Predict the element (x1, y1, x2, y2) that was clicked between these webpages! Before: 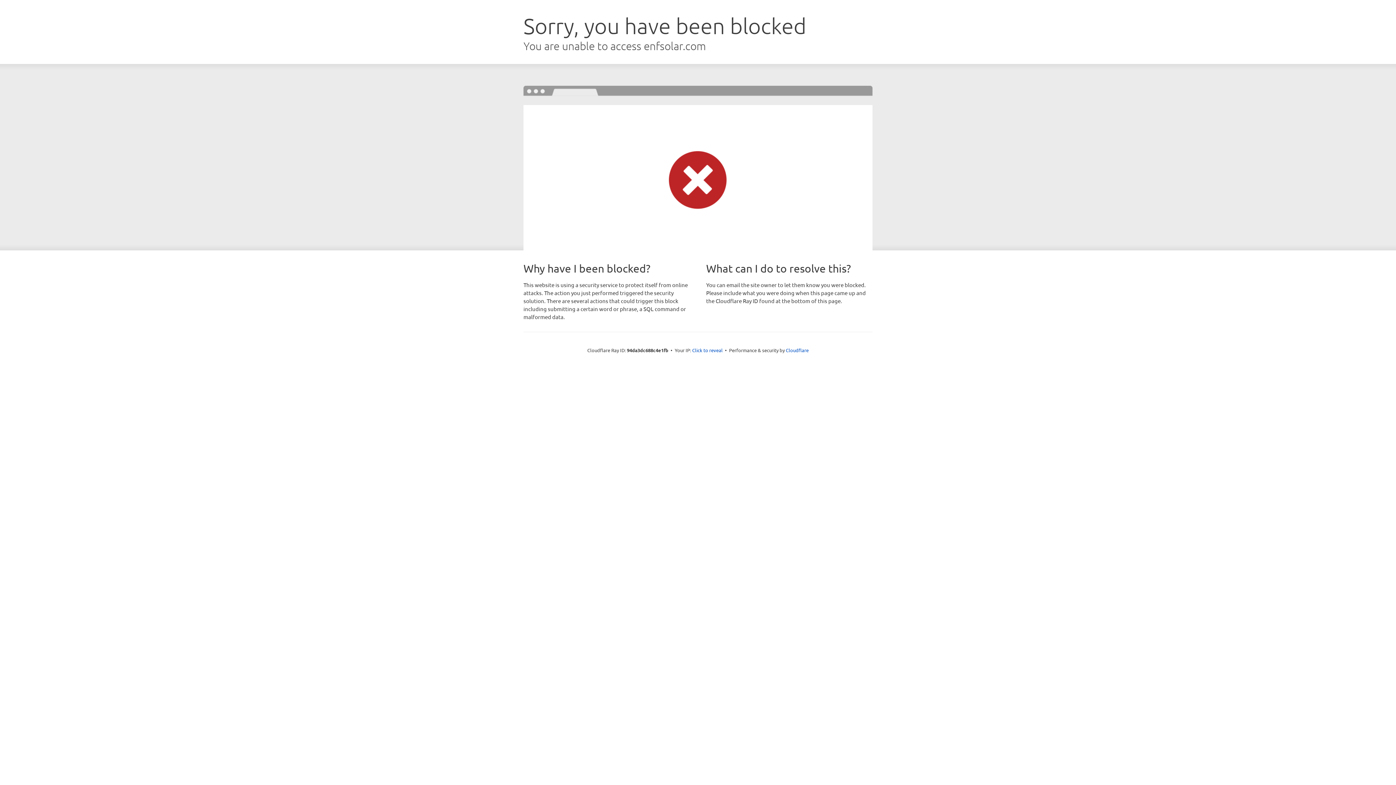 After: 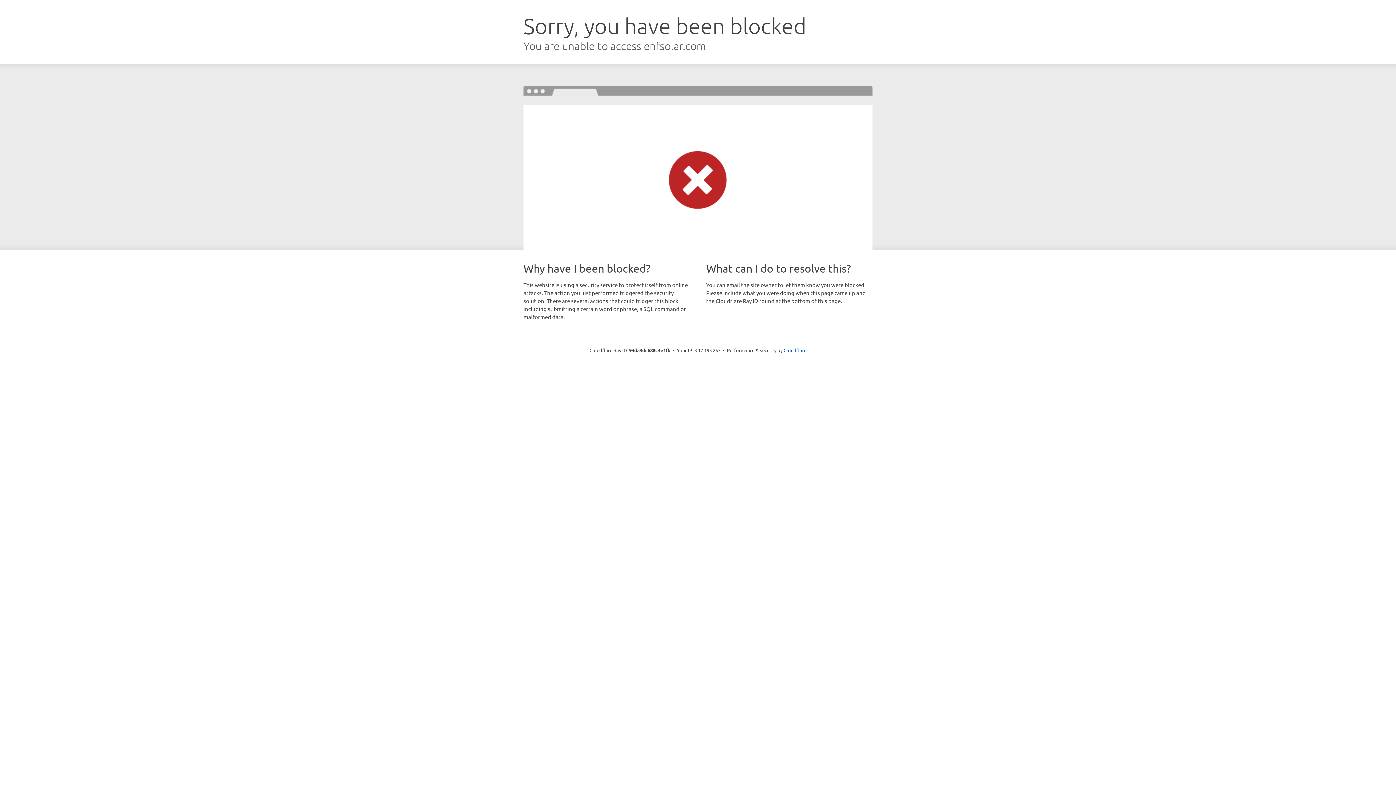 Action: bbox: (692, 346, 722, 353) label: Click to reveal